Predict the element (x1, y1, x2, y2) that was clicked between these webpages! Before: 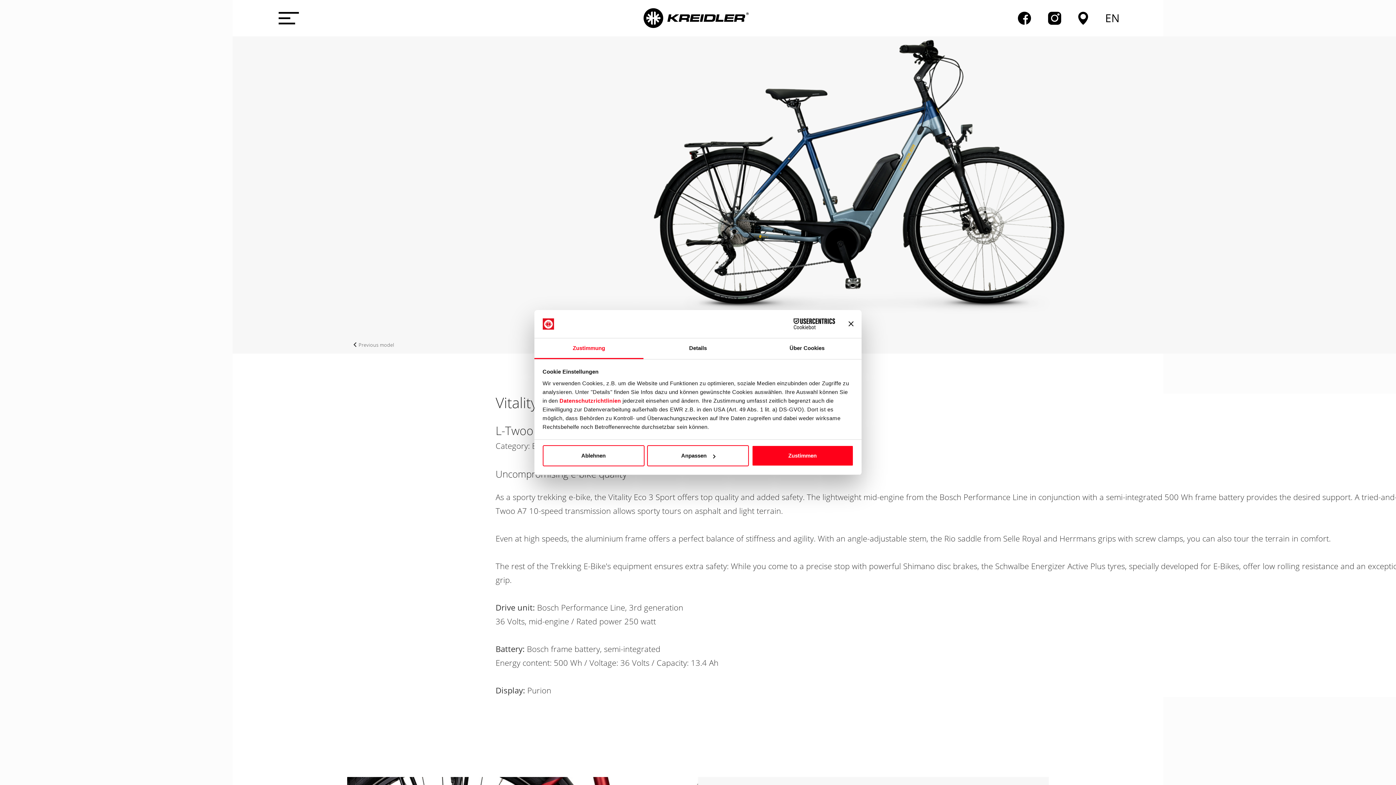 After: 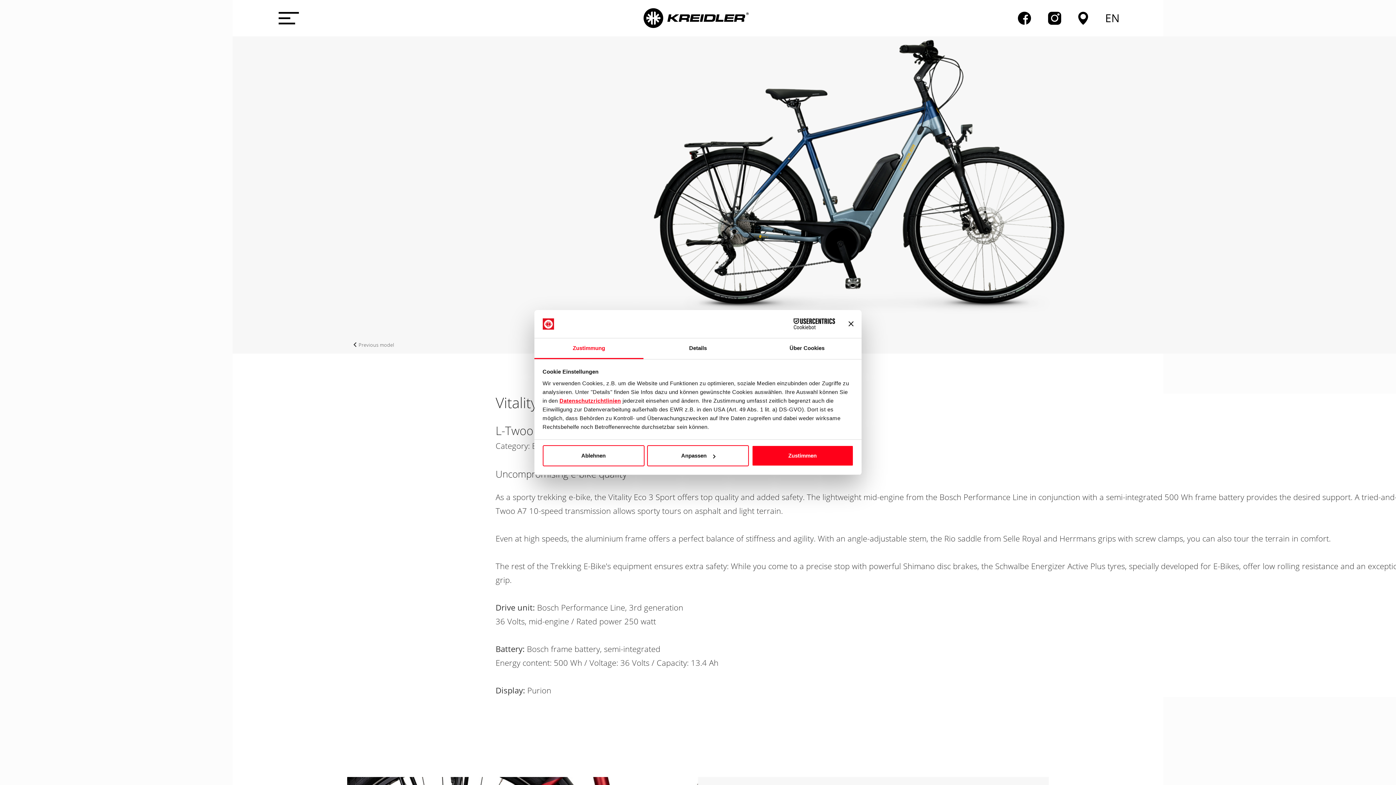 Action: bbox: (559, 397, 621, 403) label: Datenschutzrichtlinien